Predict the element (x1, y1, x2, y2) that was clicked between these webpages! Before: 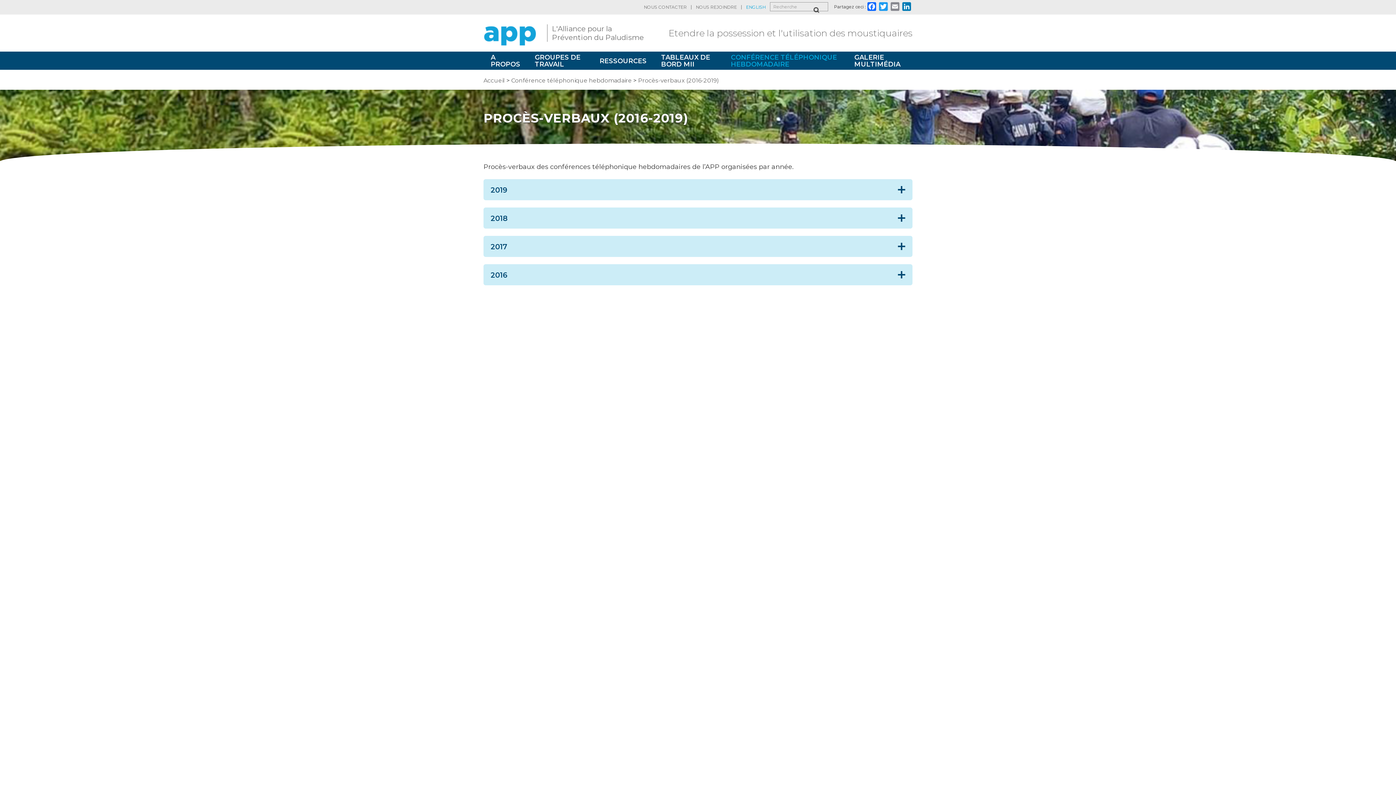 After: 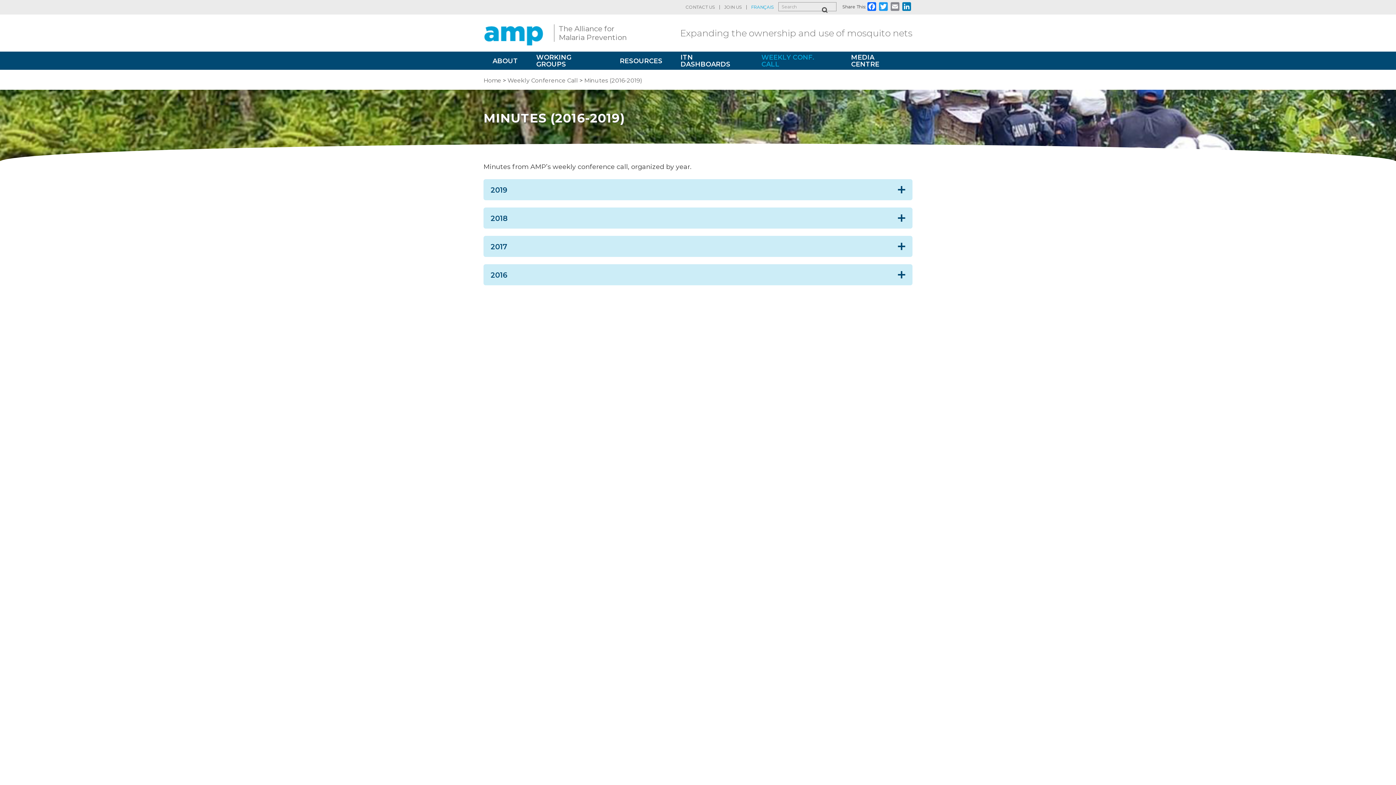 Action: label: ENGLISH bbox: (741, 5, 765, 9)